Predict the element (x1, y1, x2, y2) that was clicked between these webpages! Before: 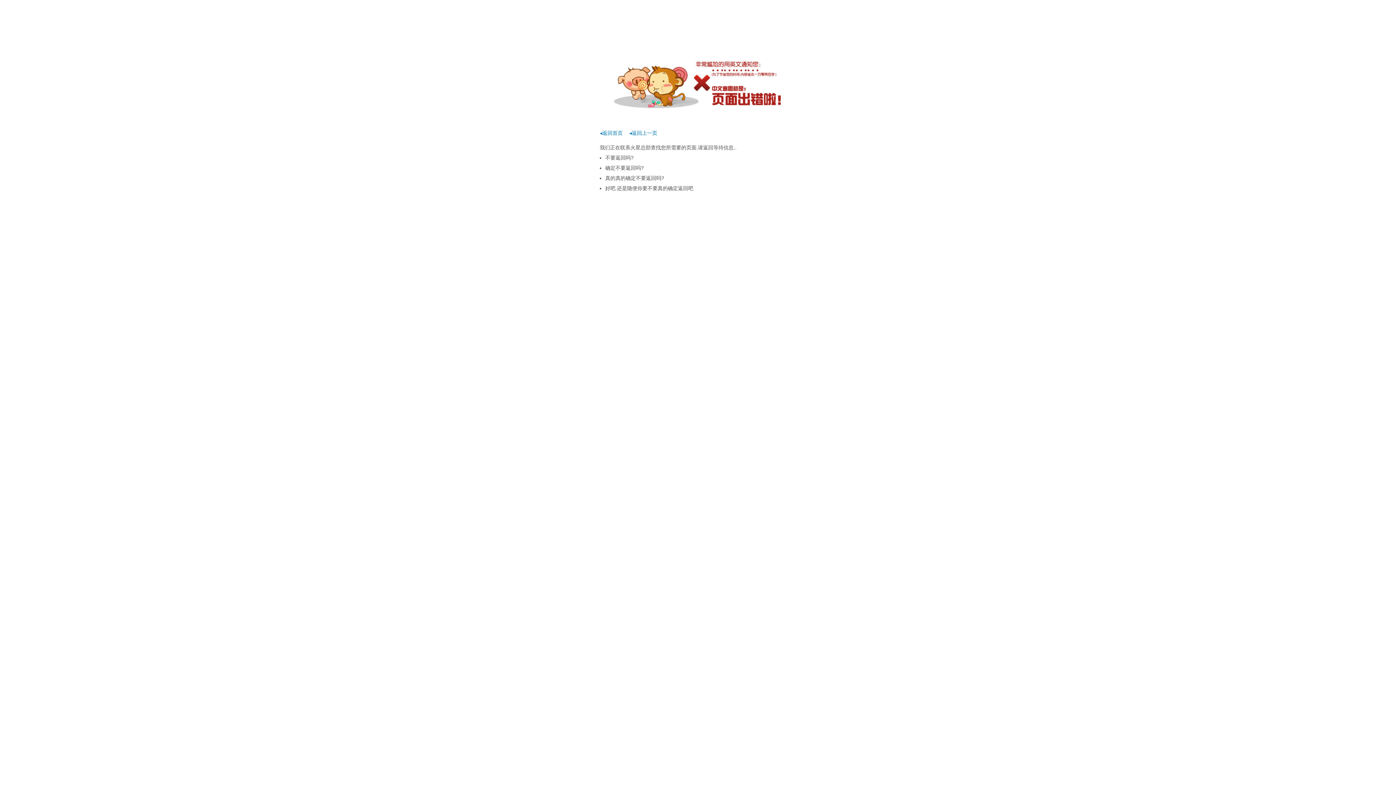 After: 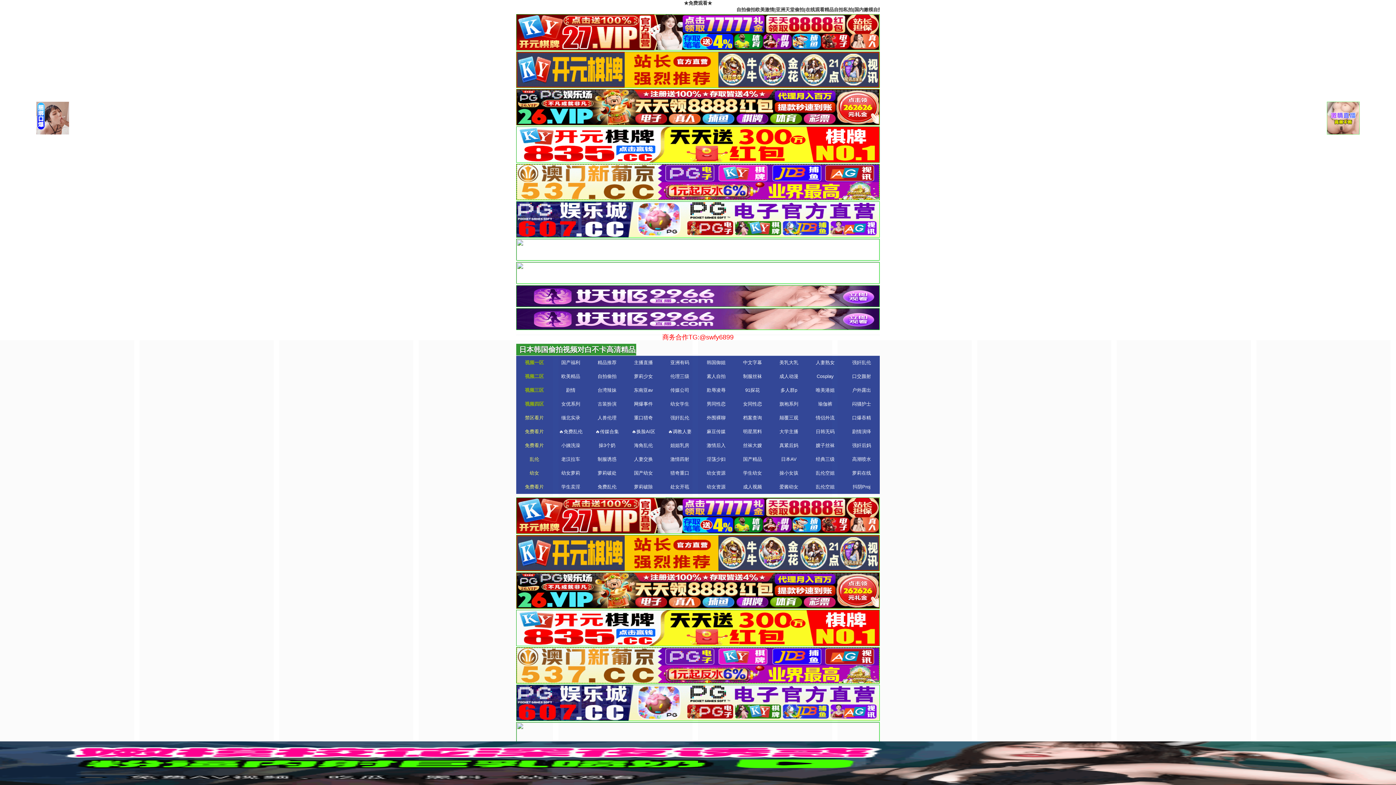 Action: bbox: (600, 130, 622, 136) label: ◂返回首页